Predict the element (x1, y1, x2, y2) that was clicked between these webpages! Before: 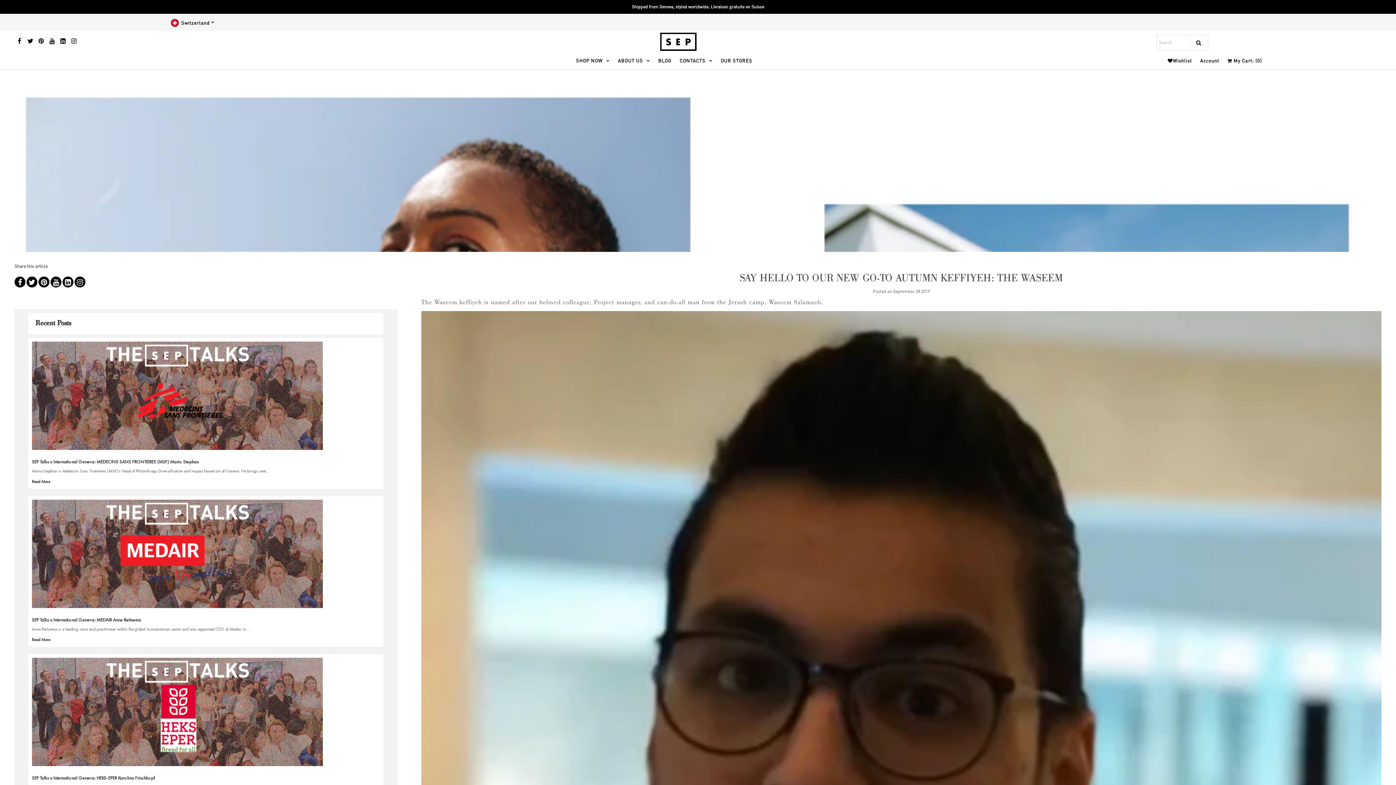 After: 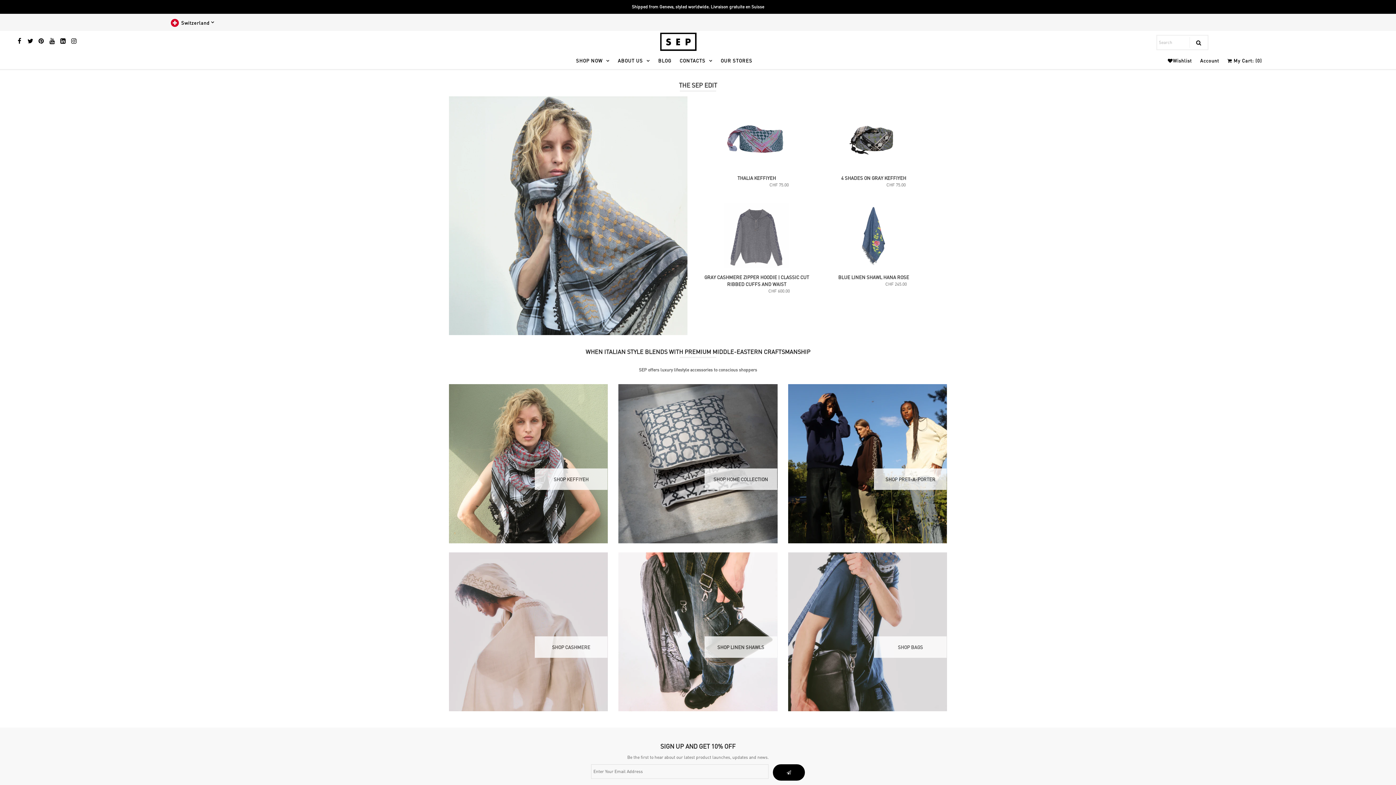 Action: bbox: (660, 46, 696, 52)